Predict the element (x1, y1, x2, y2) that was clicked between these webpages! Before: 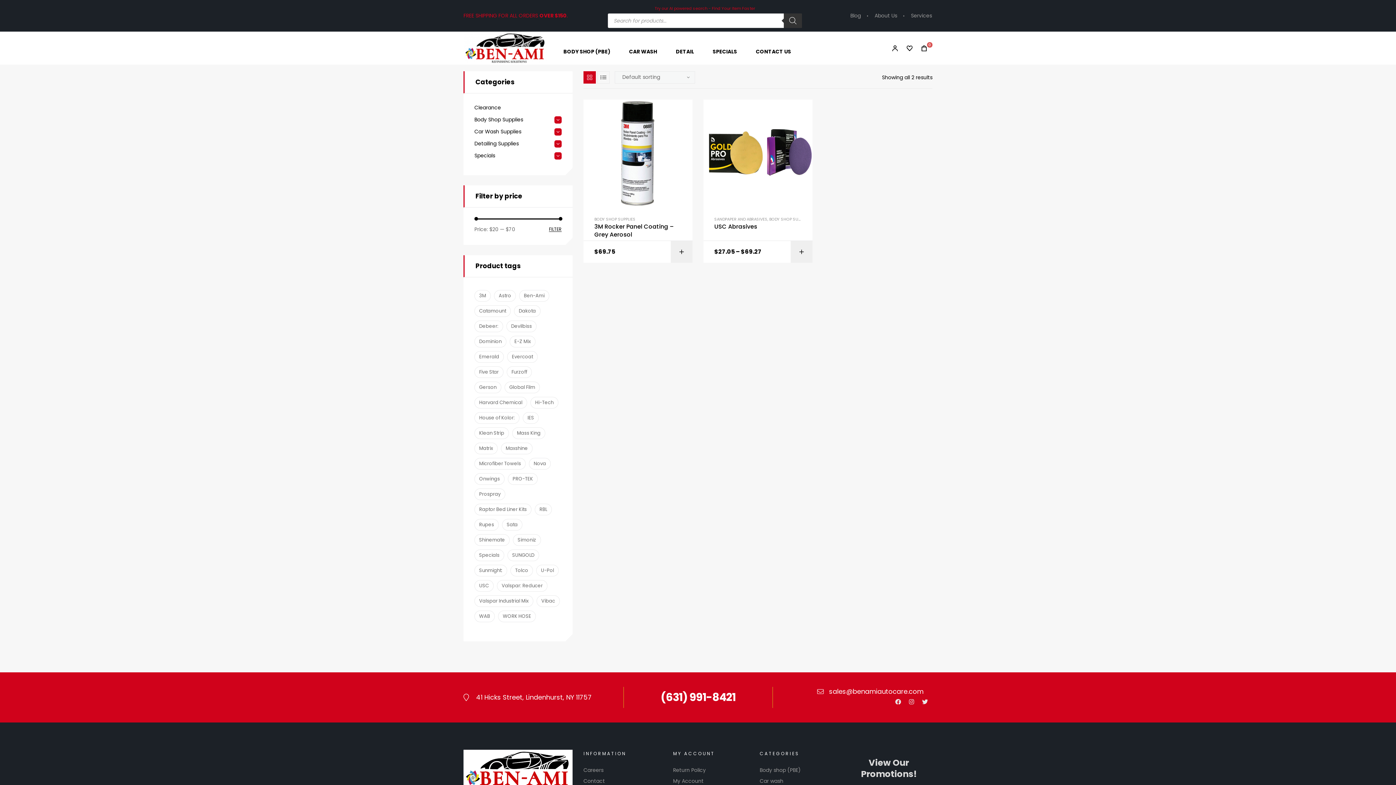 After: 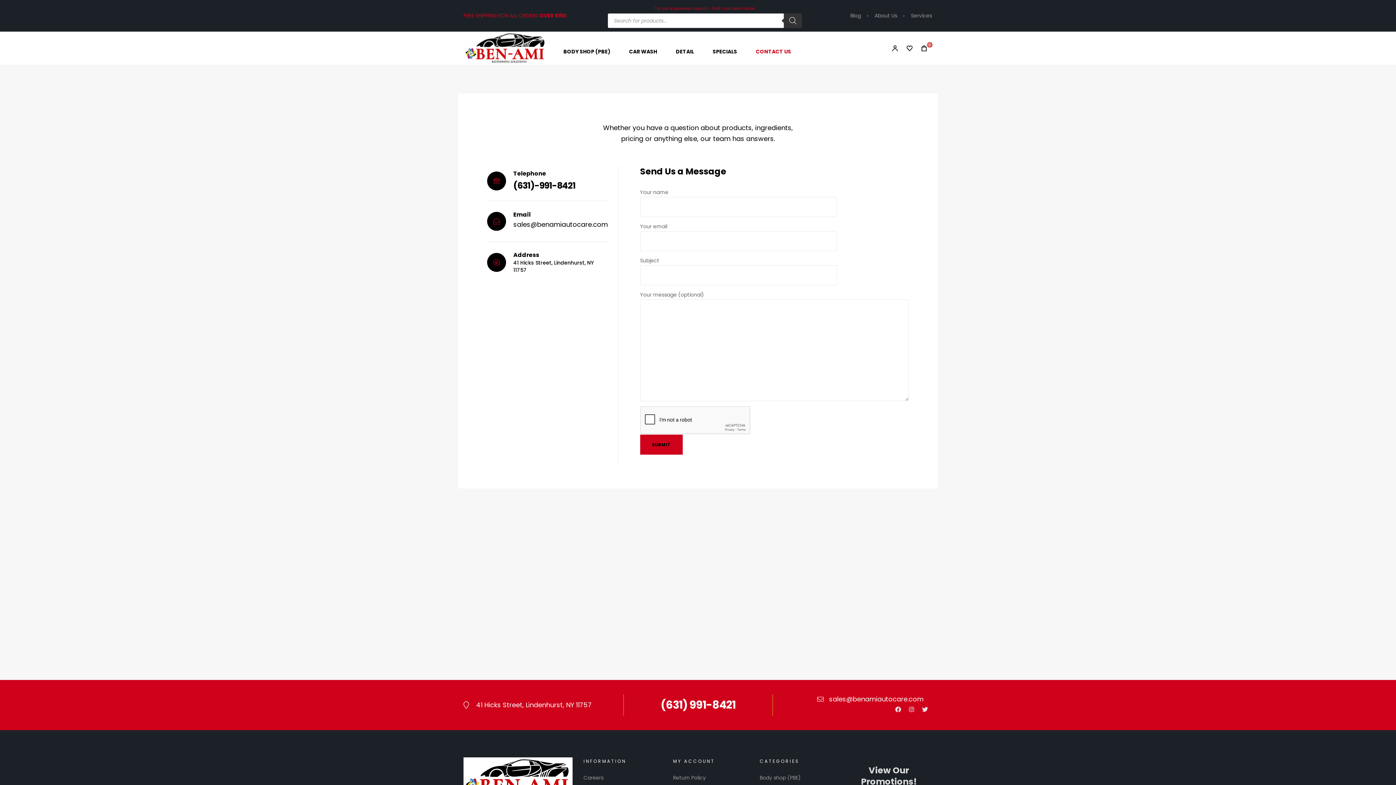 Action: bbox: (583, 775, 662, 786) label: Contact